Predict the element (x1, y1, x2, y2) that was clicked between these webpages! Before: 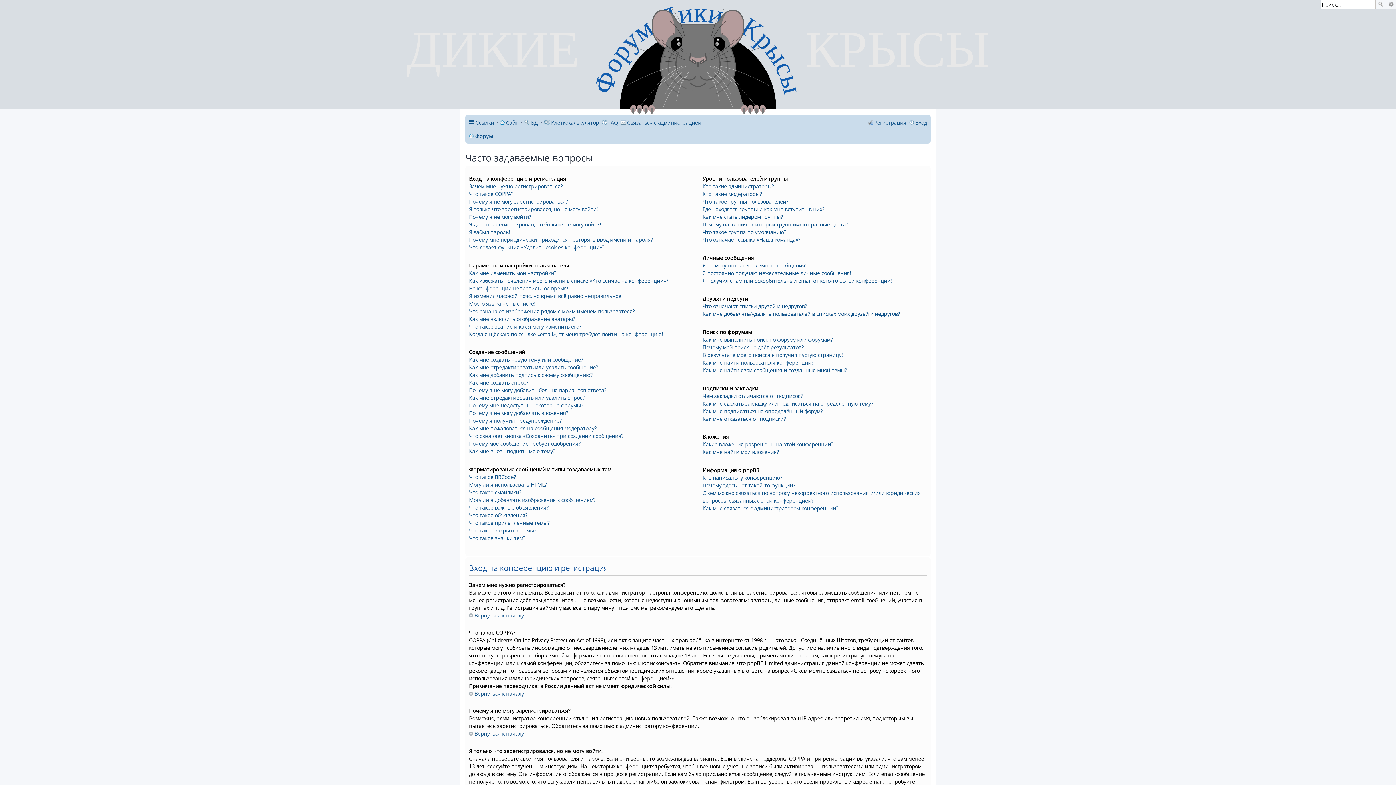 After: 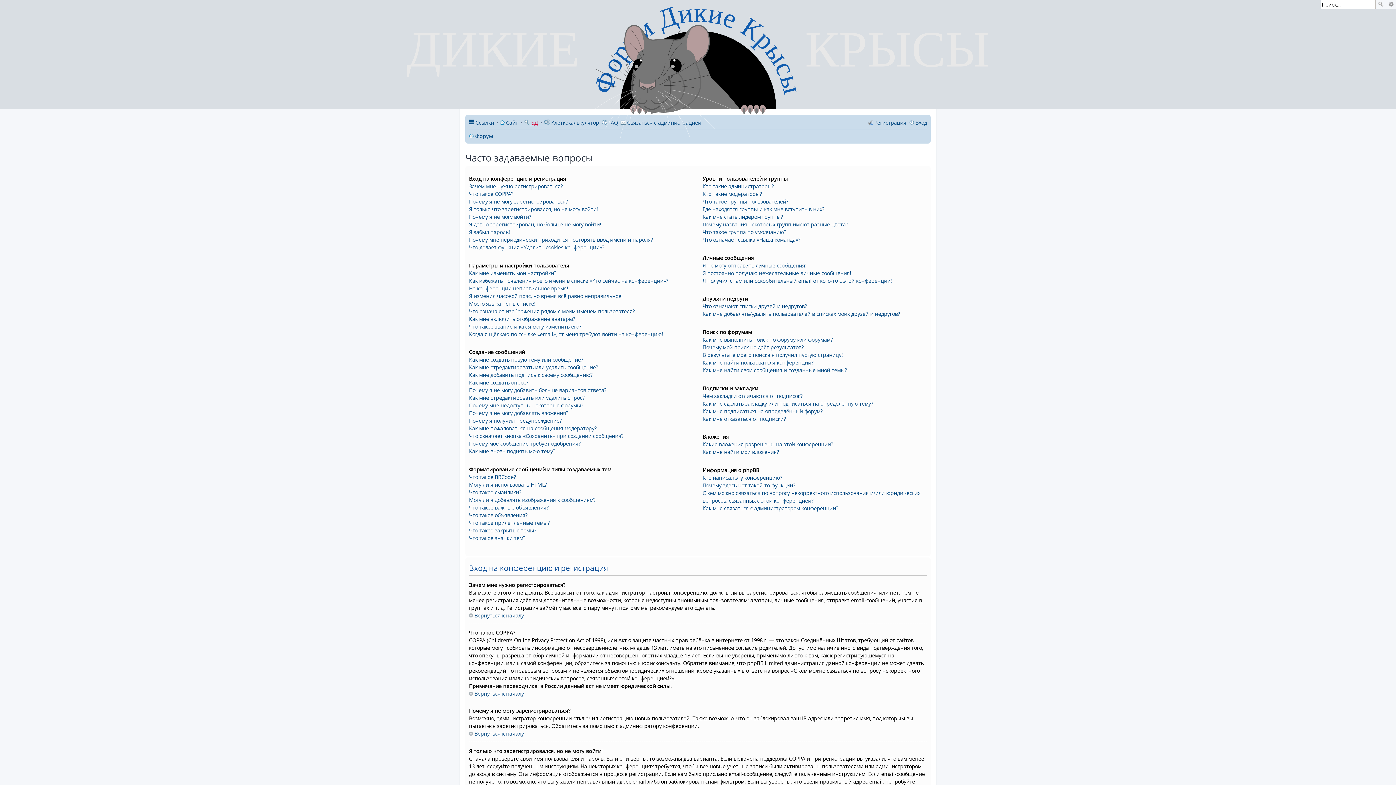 Action: label:  БД bbox: (524, 119, 538, 126)